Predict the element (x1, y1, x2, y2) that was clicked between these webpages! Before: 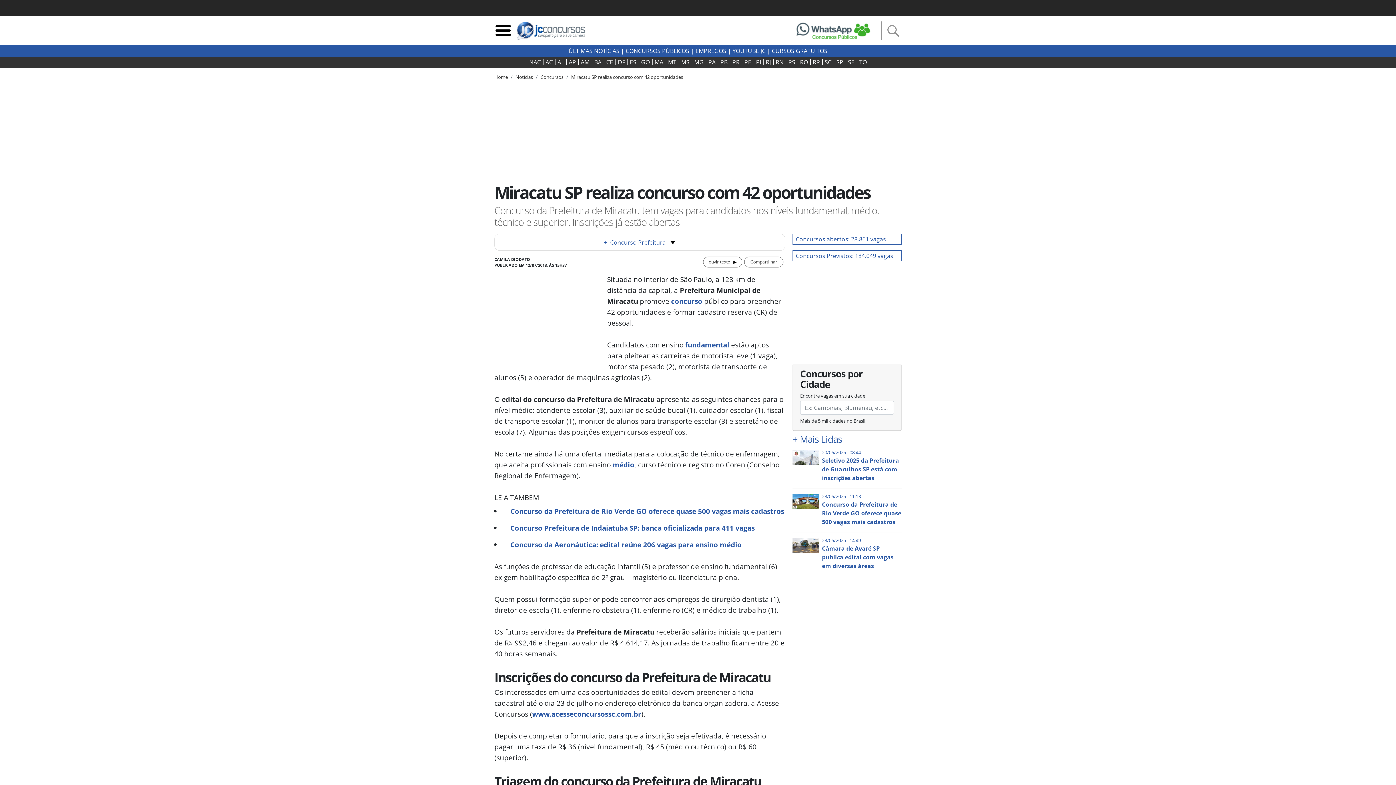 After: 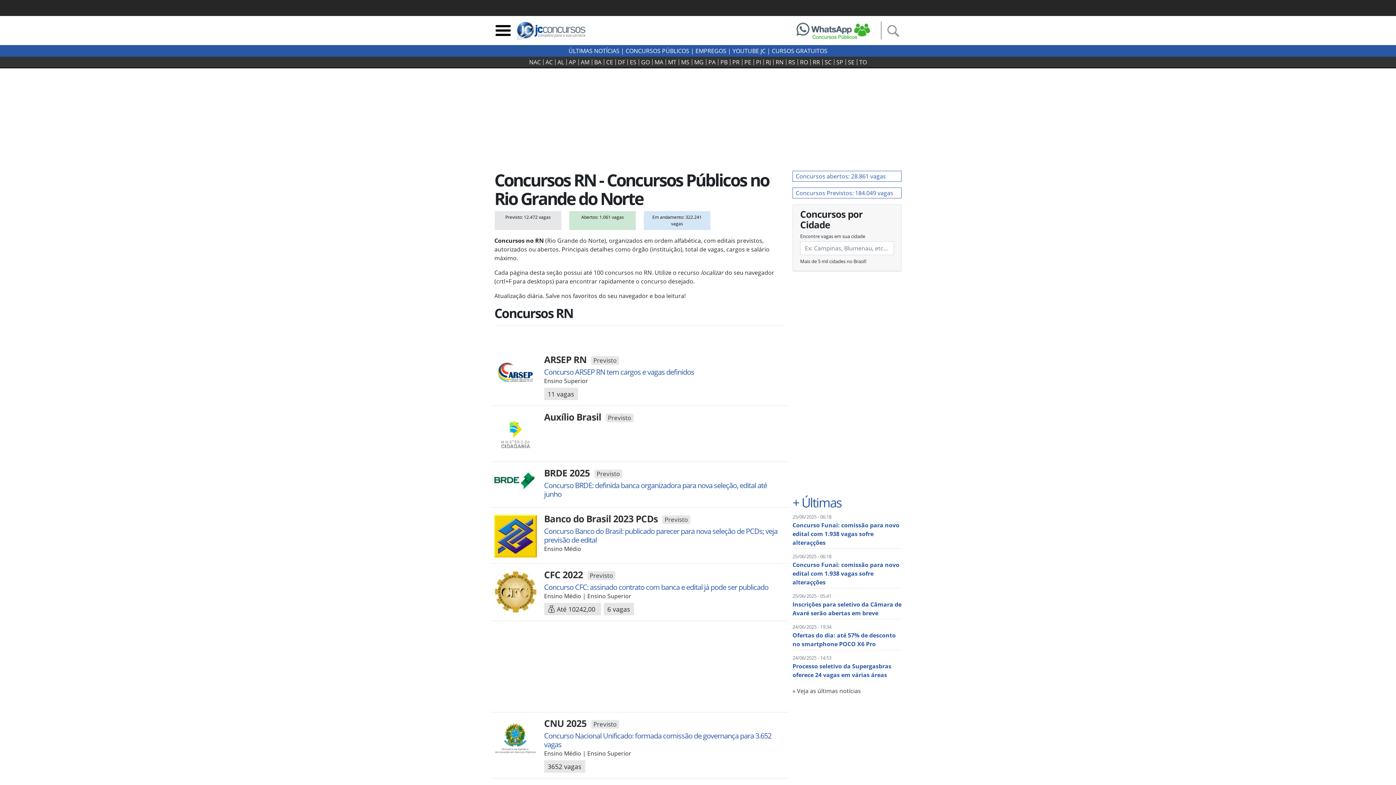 Action: bbox: (773, 59, 786, 65) label: RN